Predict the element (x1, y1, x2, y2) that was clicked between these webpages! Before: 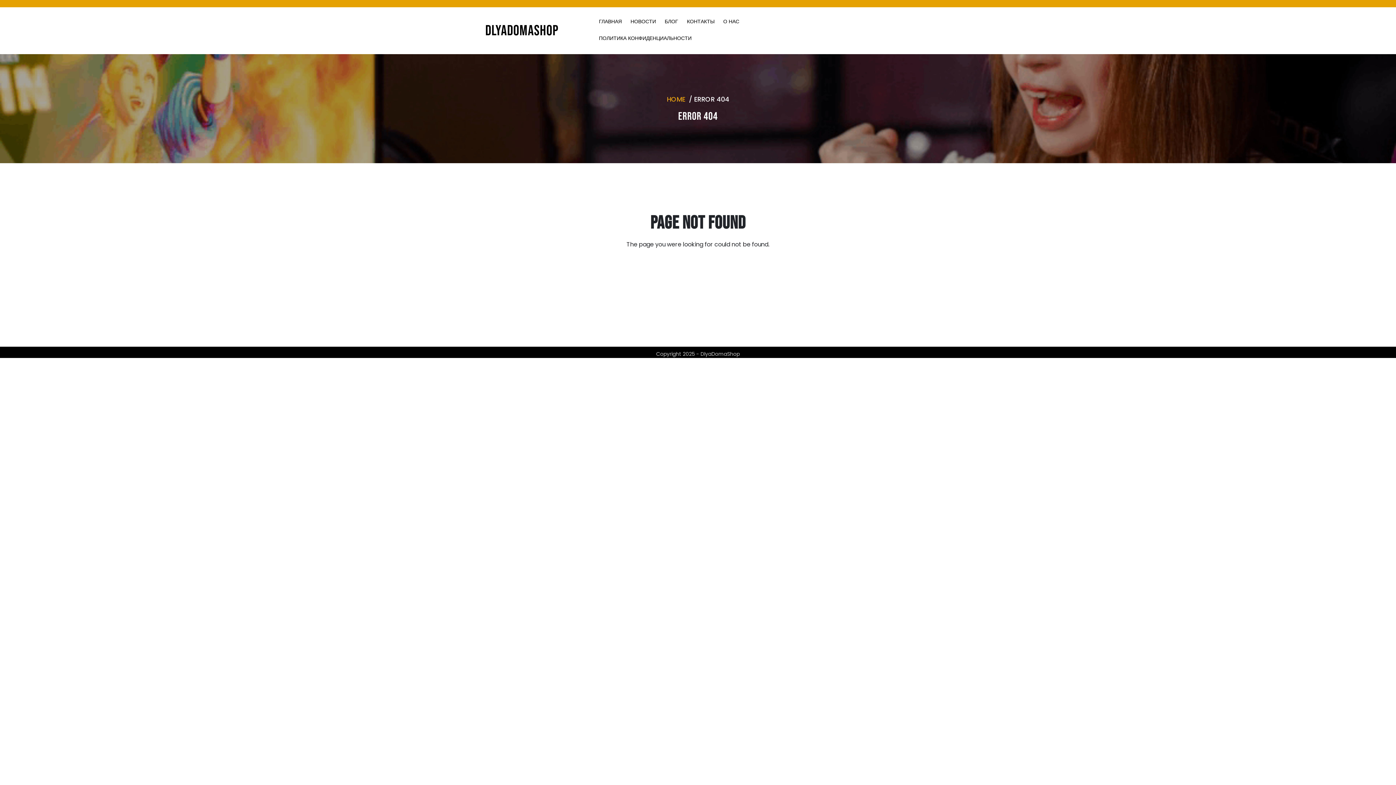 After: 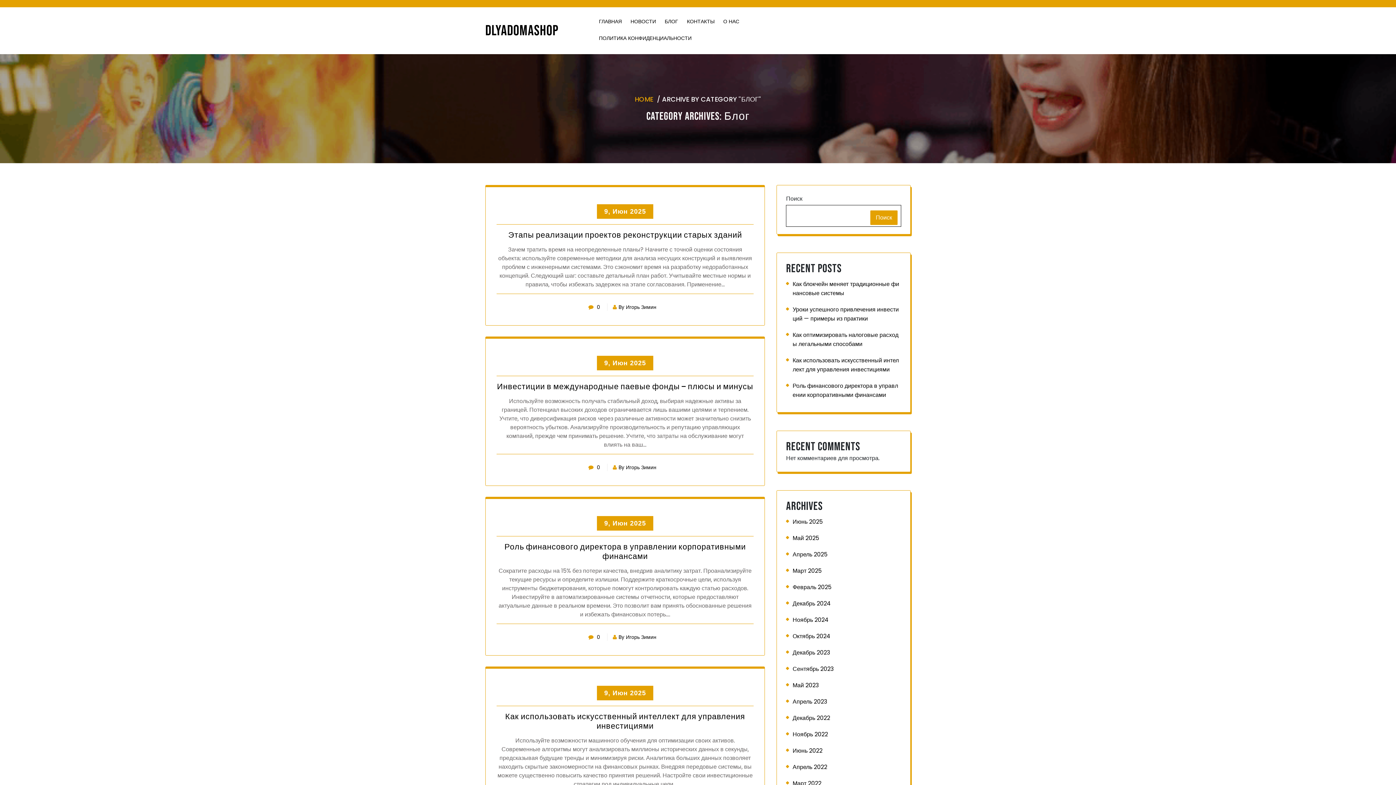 Action: bbox: (664, 12, 678, 29) label: БЛОГ